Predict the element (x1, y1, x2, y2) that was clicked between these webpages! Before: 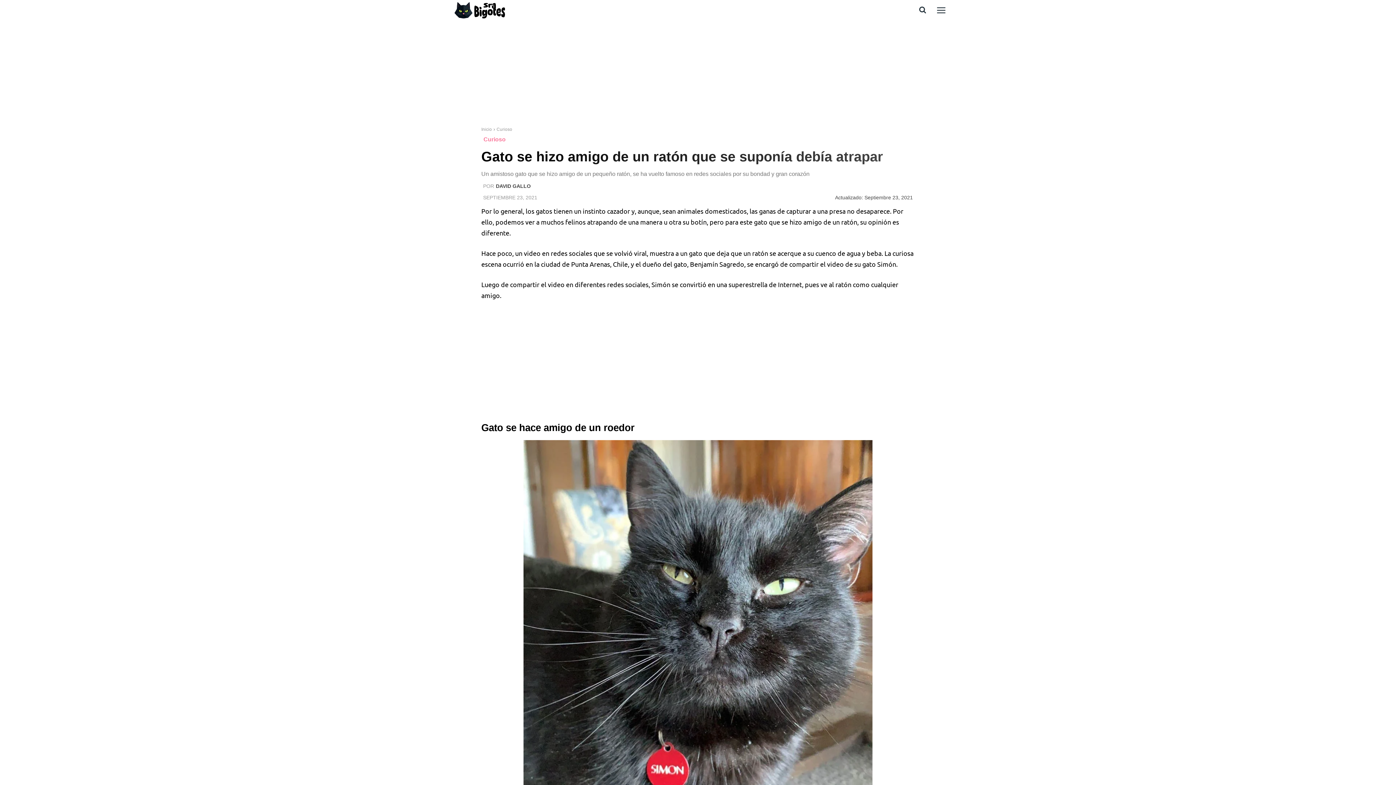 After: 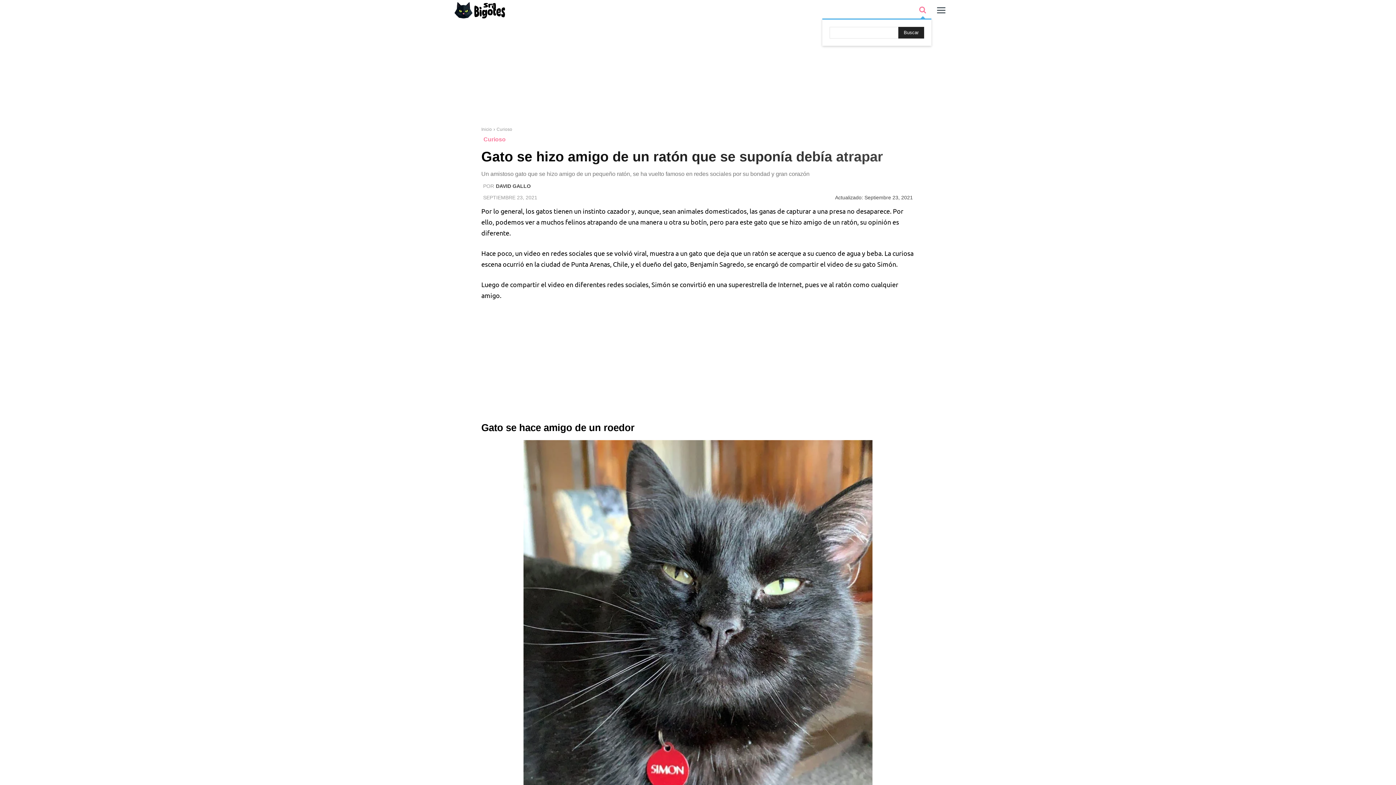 Action: label: Search bbox: (914, 0, 931, 18)